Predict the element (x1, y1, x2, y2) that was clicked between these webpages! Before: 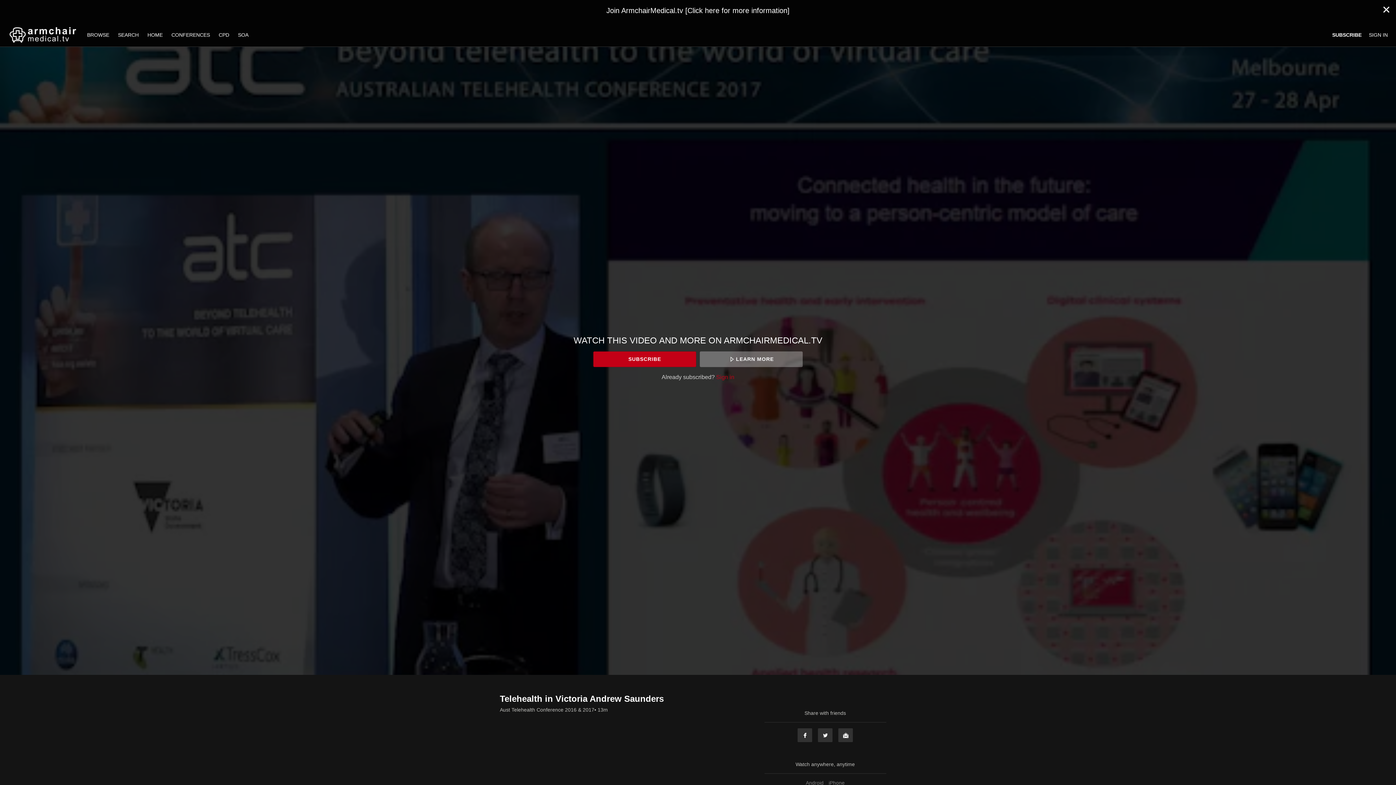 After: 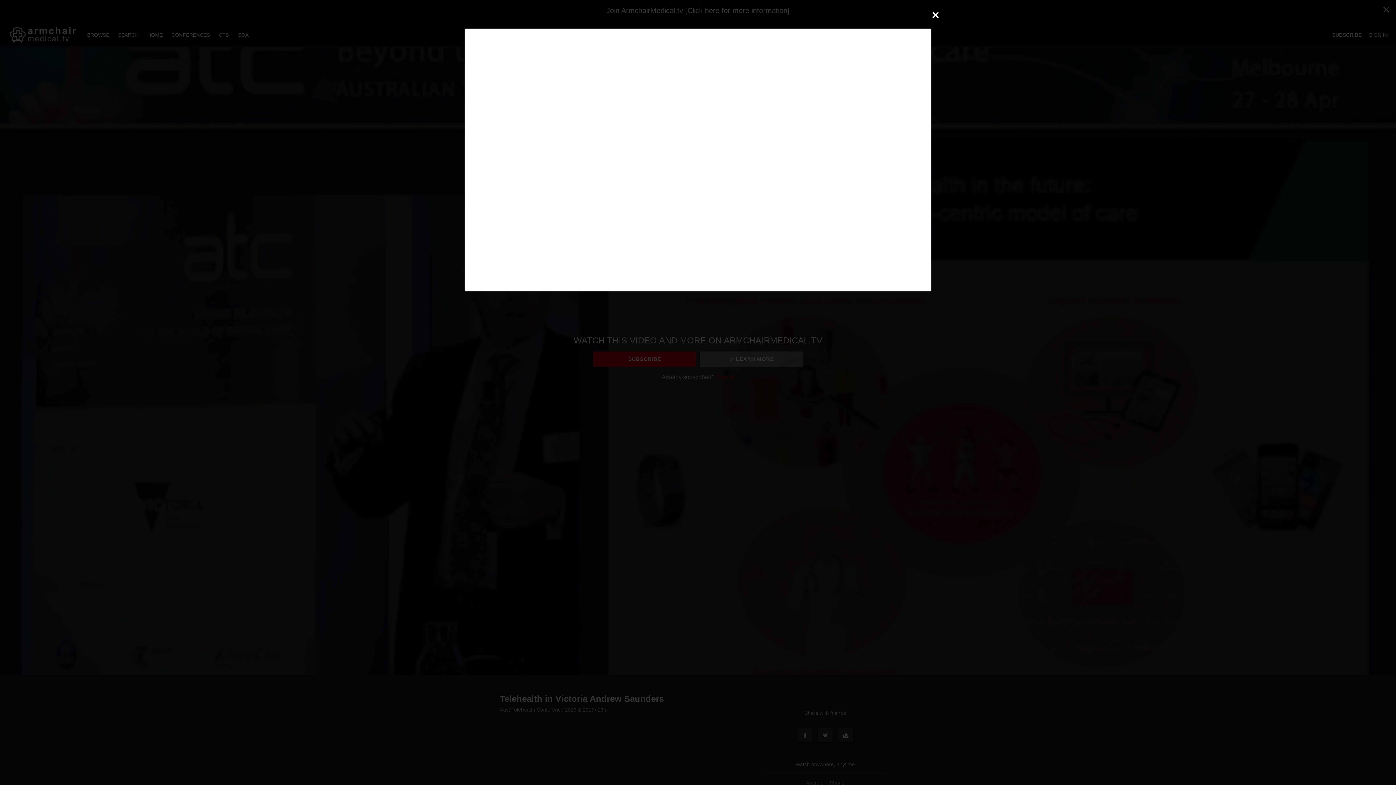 Action: bbox: (699, 351, 802, 367) label: LEARN MORE